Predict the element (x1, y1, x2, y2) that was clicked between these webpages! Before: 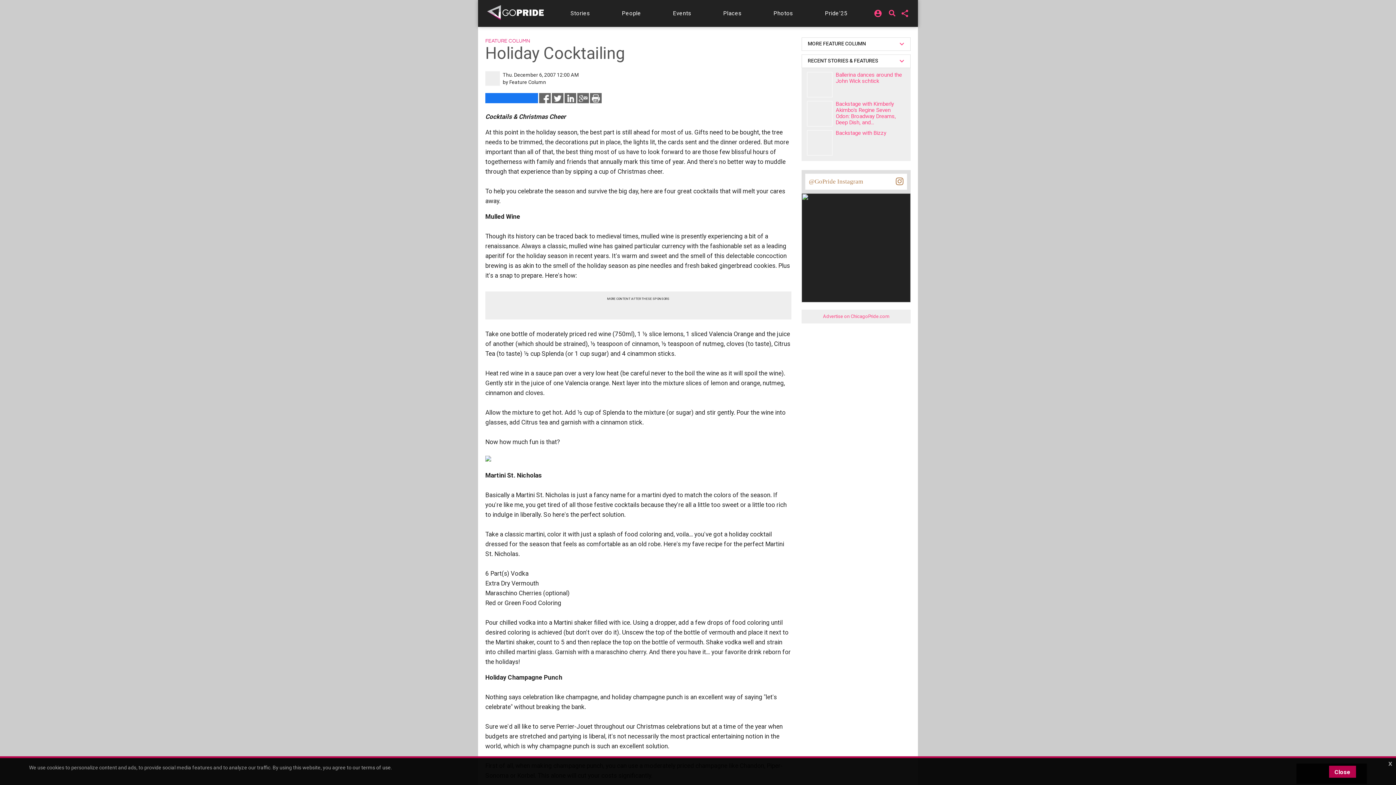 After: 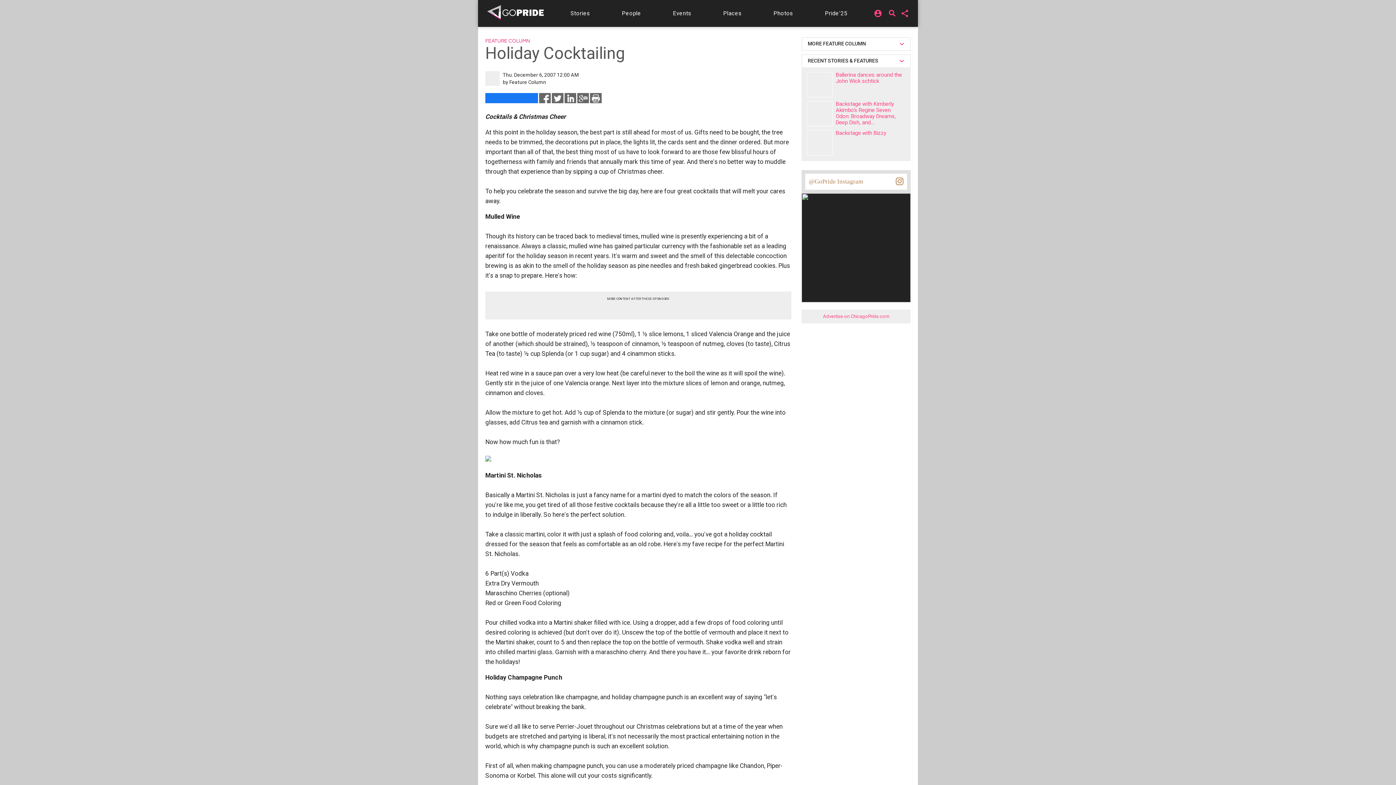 Action: bbox: (1385, 758, 1396, 769) label: x